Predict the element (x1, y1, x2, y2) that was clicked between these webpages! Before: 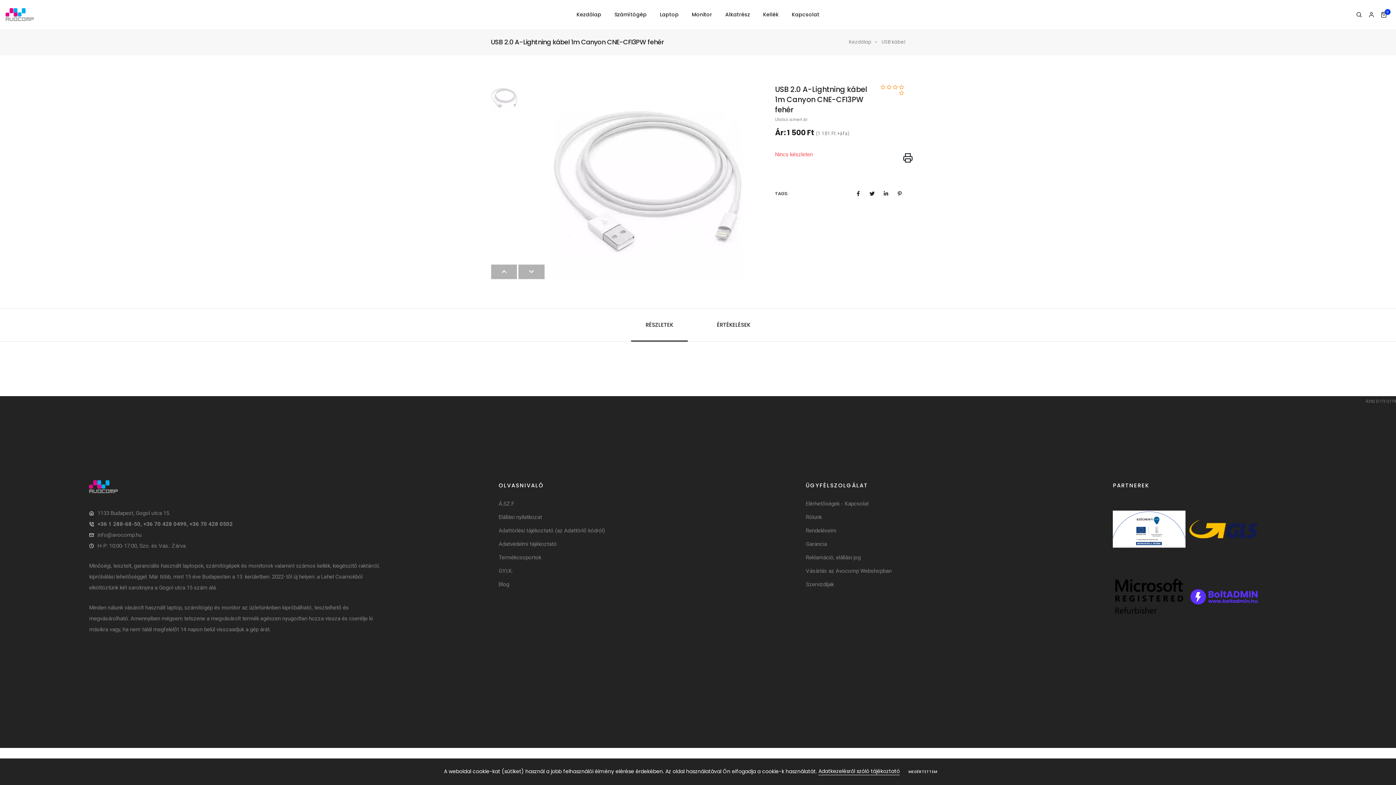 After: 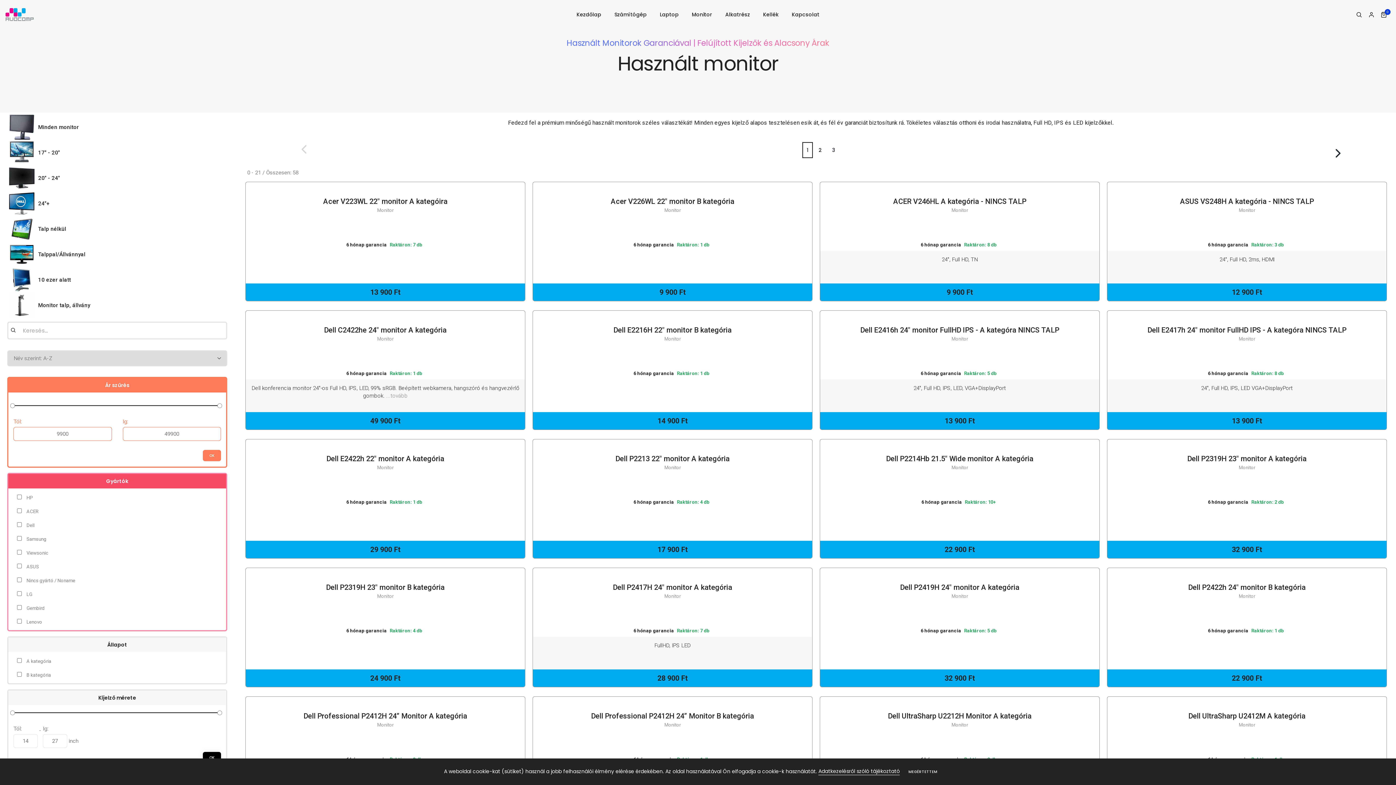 Action: bbox: (692, 0, 712, 29) label: Monitor